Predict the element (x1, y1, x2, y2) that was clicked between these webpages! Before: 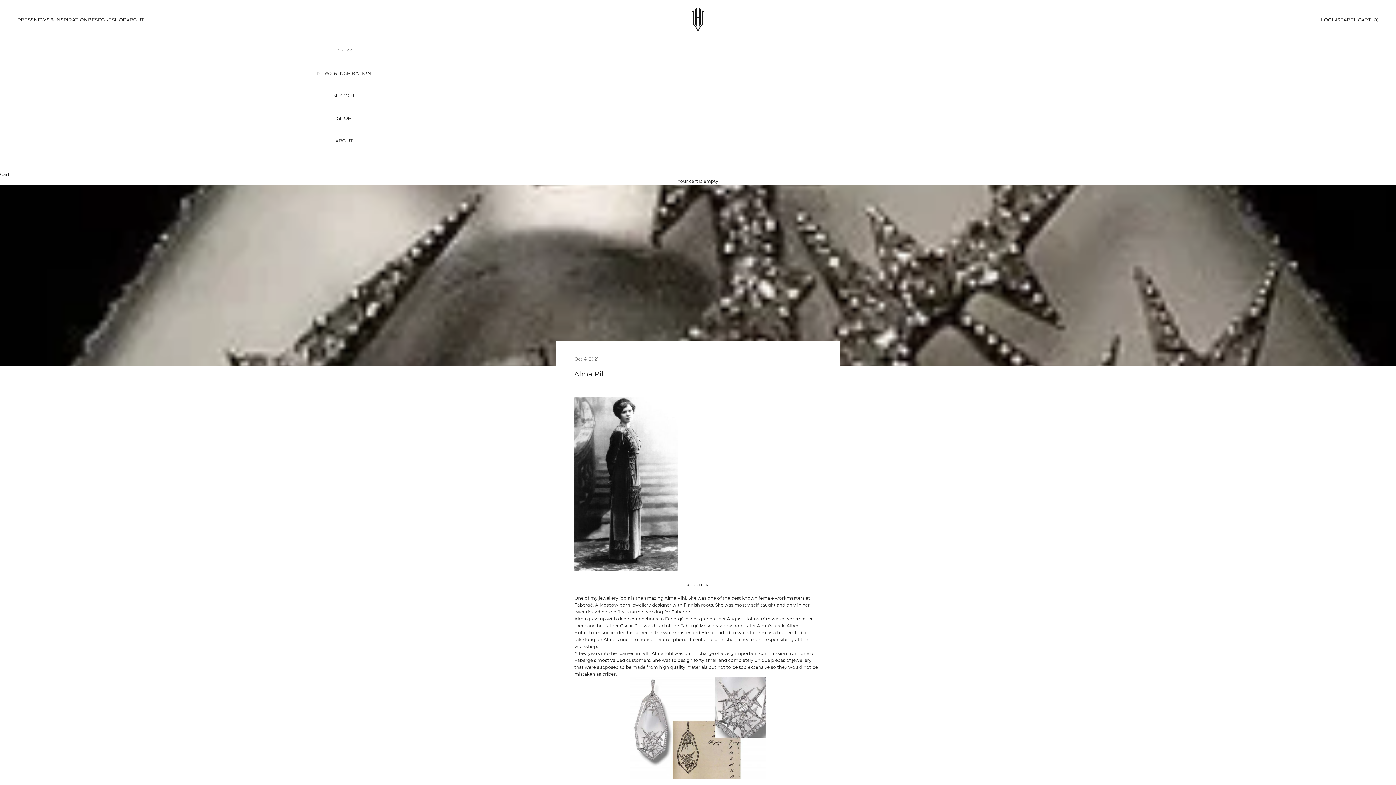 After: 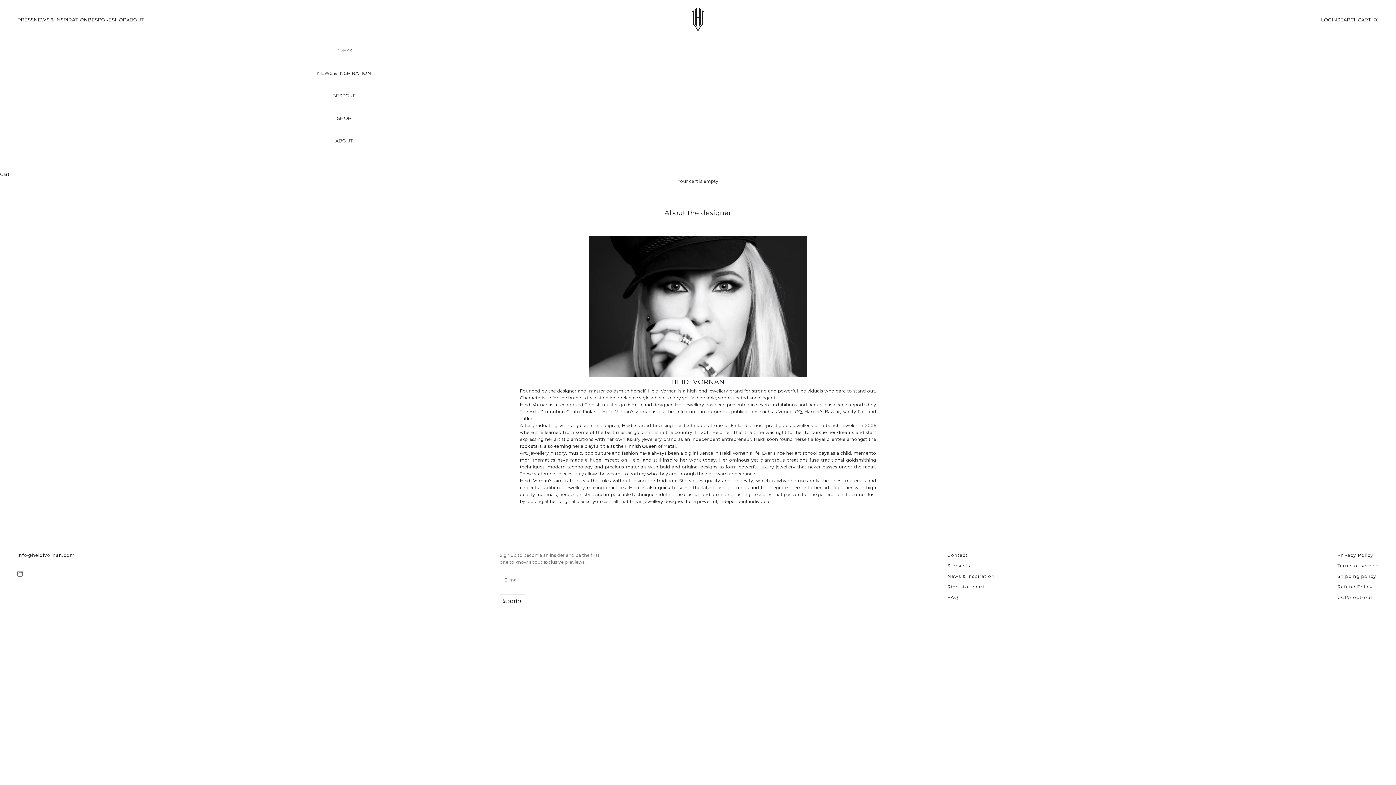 Action: bbox: (126, 15, 143, 23) label: ABOUT